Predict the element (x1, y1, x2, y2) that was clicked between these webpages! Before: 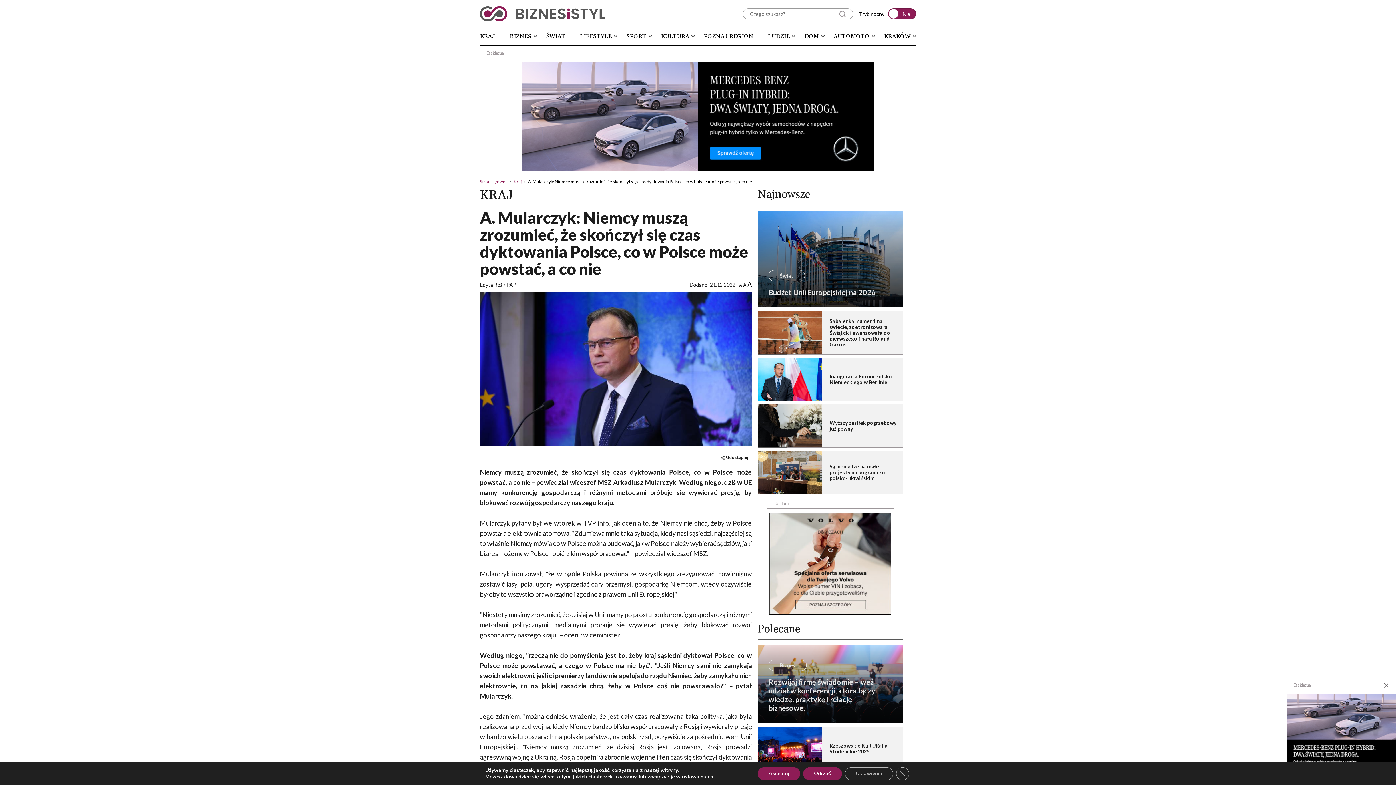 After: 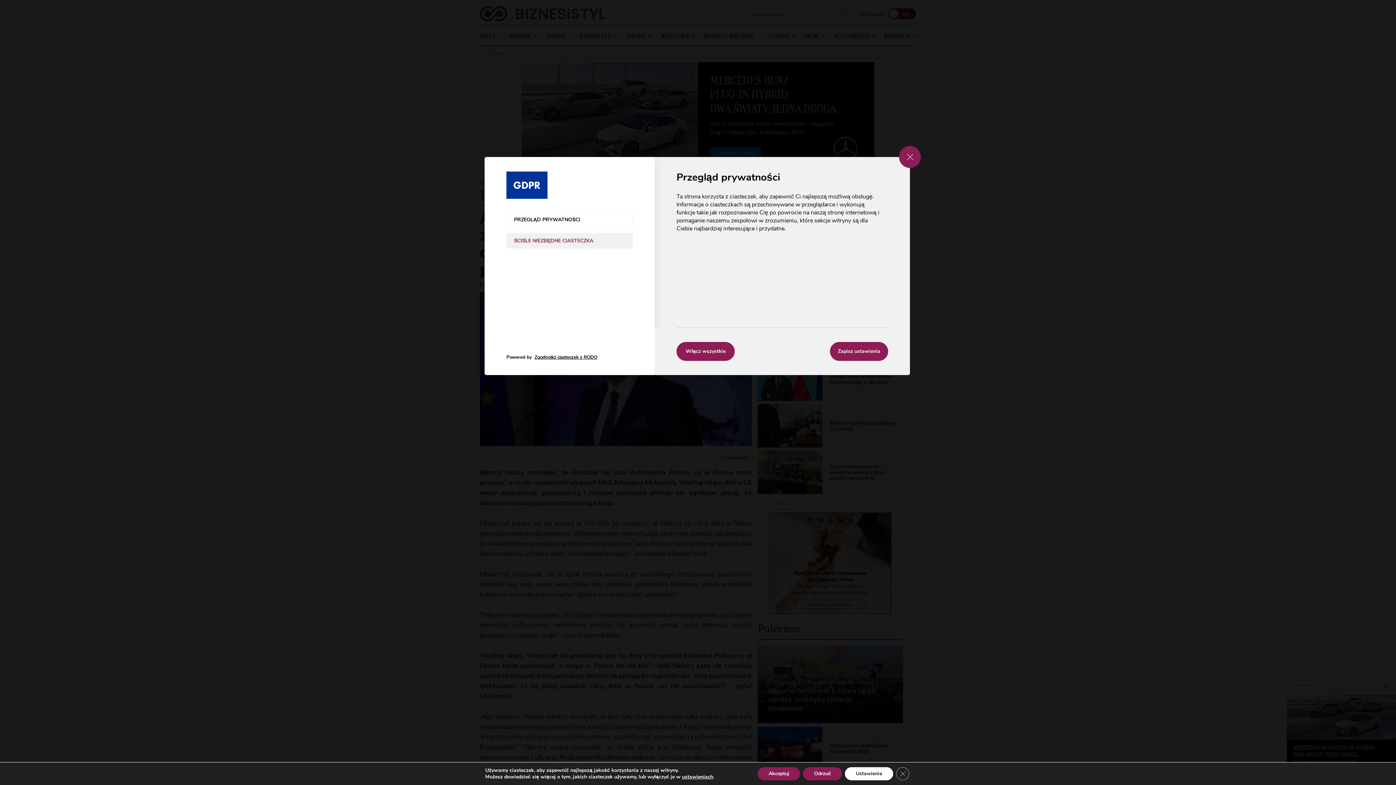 Action: label: Ustawienia bbox: (845, 767, 893, 780)